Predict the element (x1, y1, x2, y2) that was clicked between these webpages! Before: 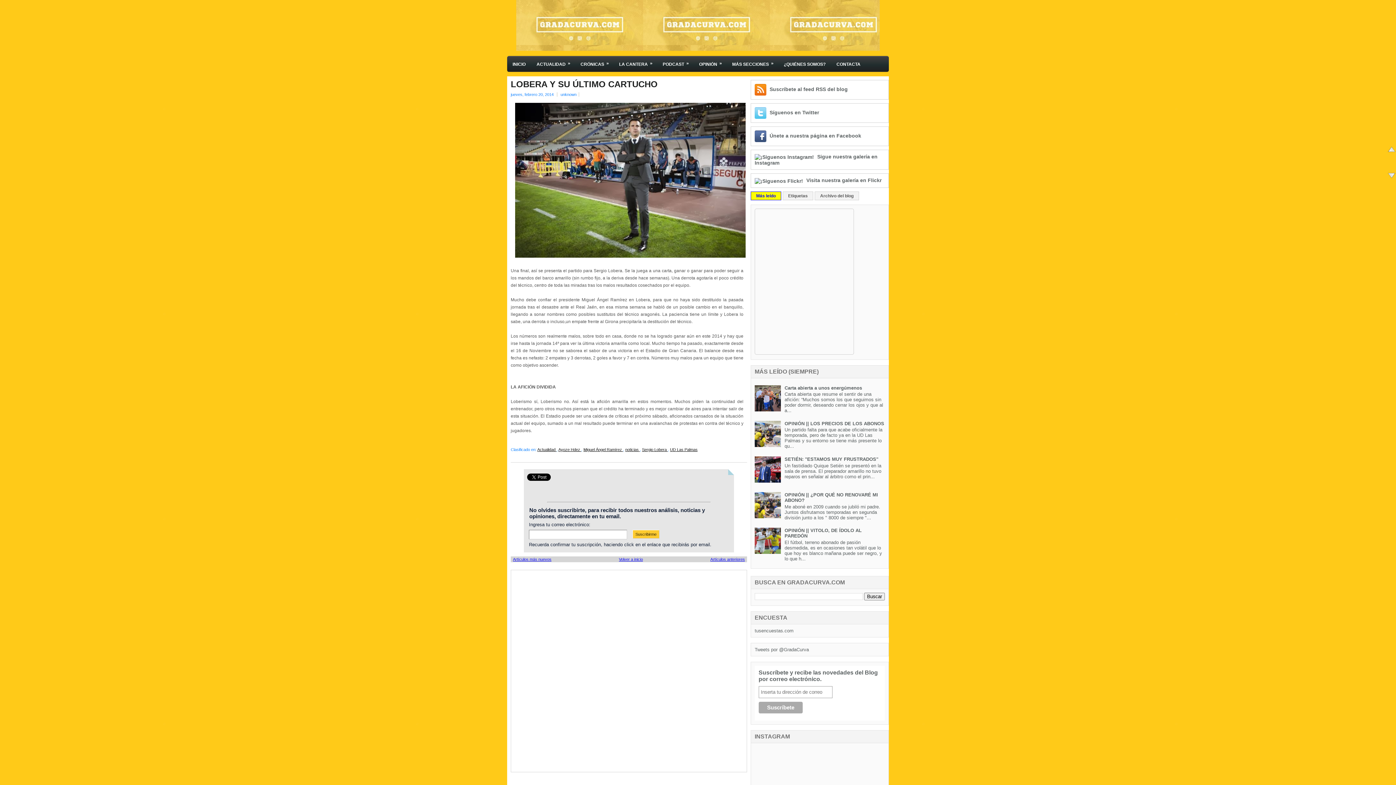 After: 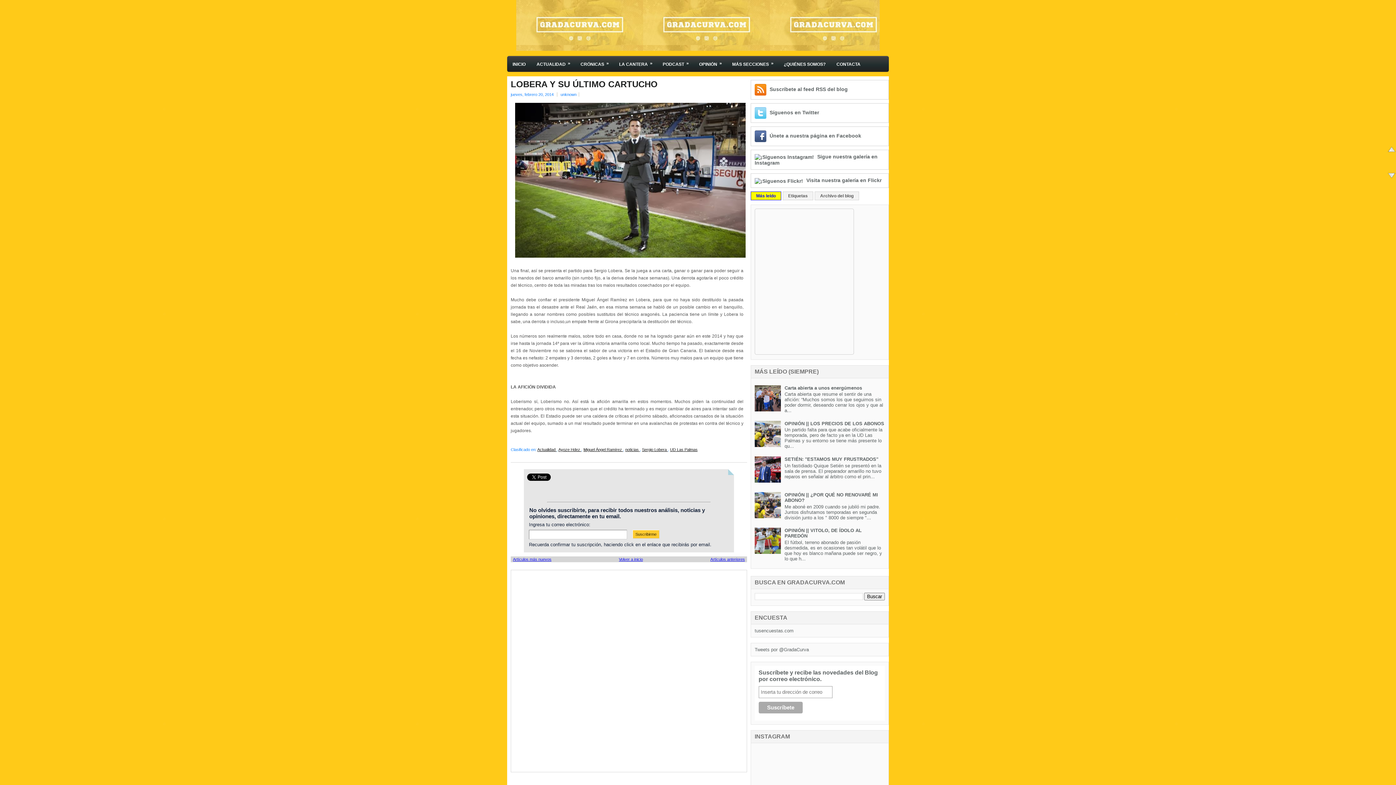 Action: bbox: (754, 549, 782, 555)